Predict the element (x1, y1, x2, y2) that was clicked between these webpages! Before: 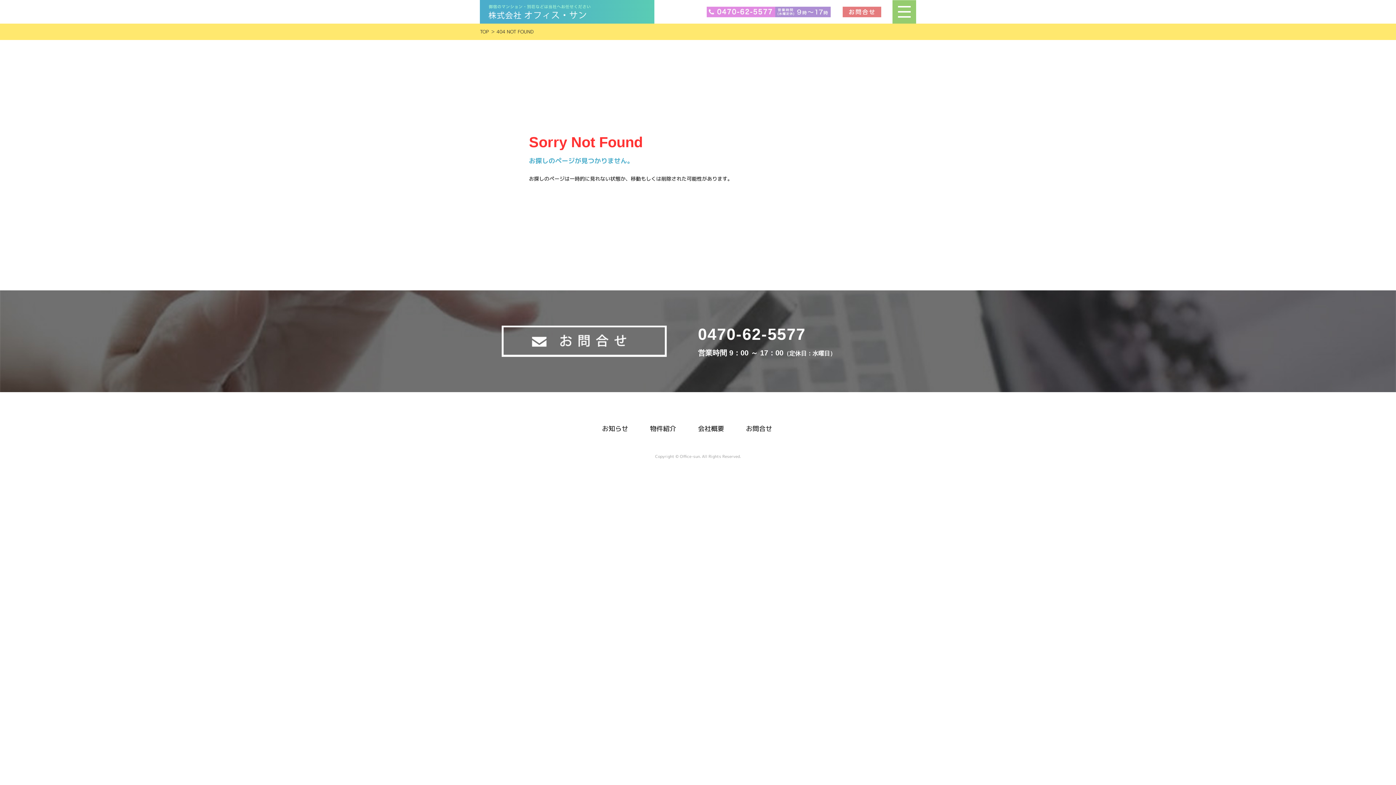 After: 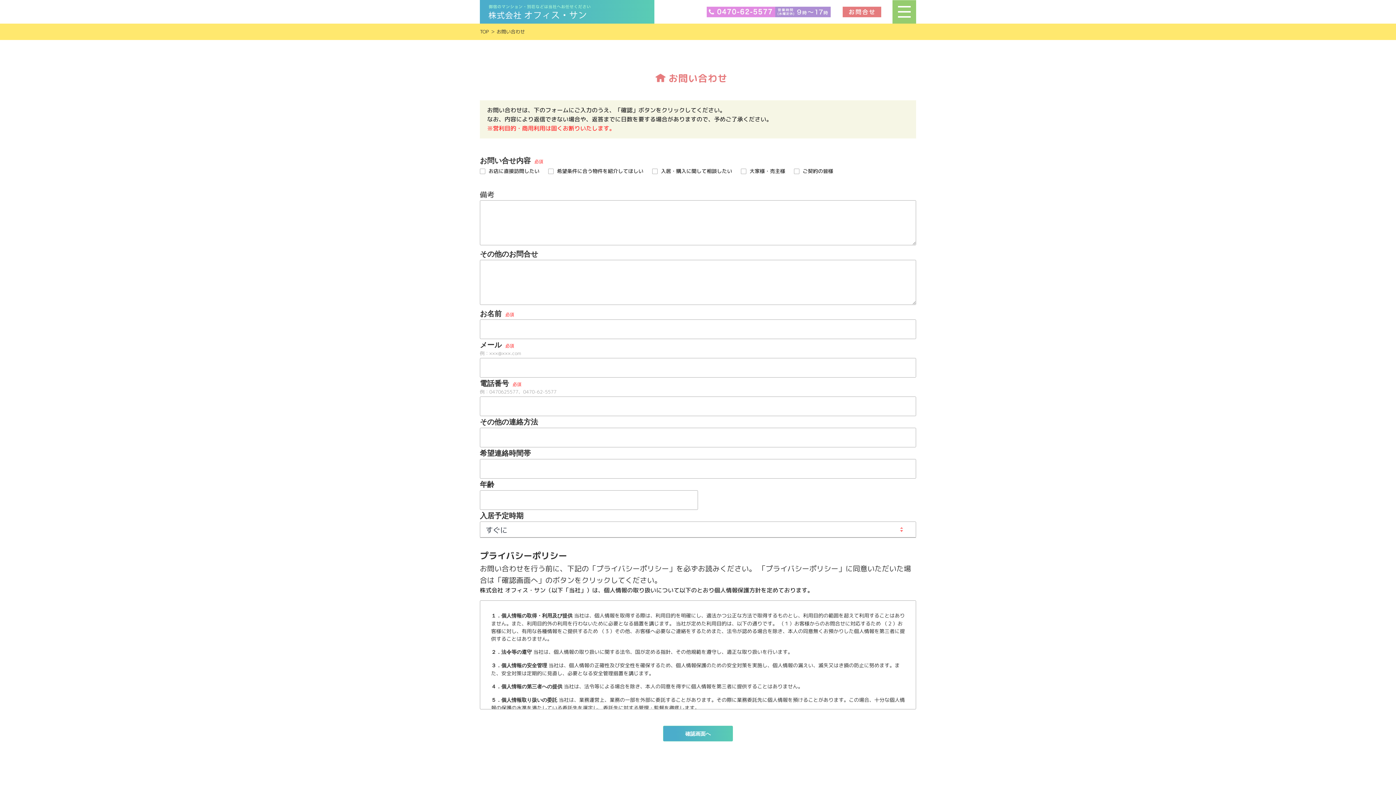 Action: bbox: (746, 424, 772, 433) label: お問合せ